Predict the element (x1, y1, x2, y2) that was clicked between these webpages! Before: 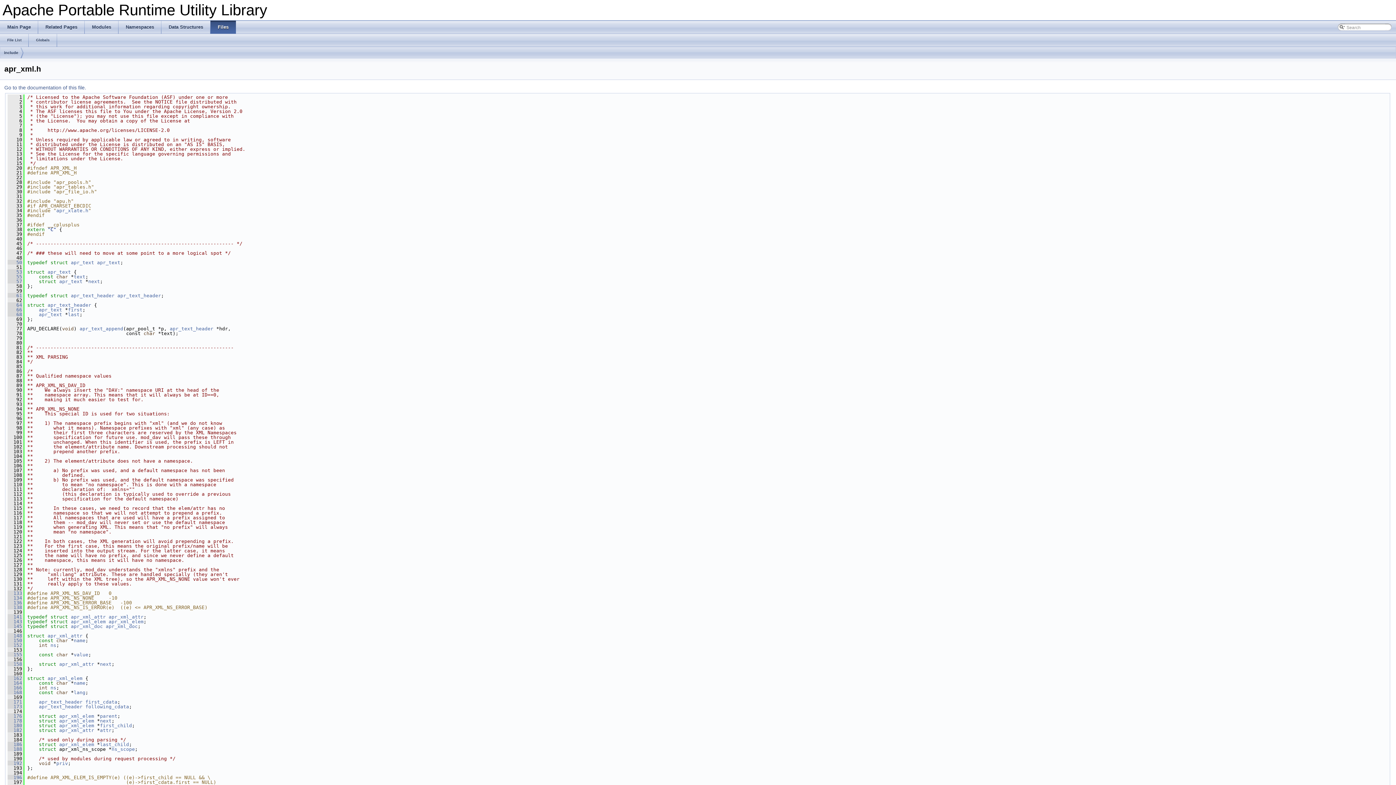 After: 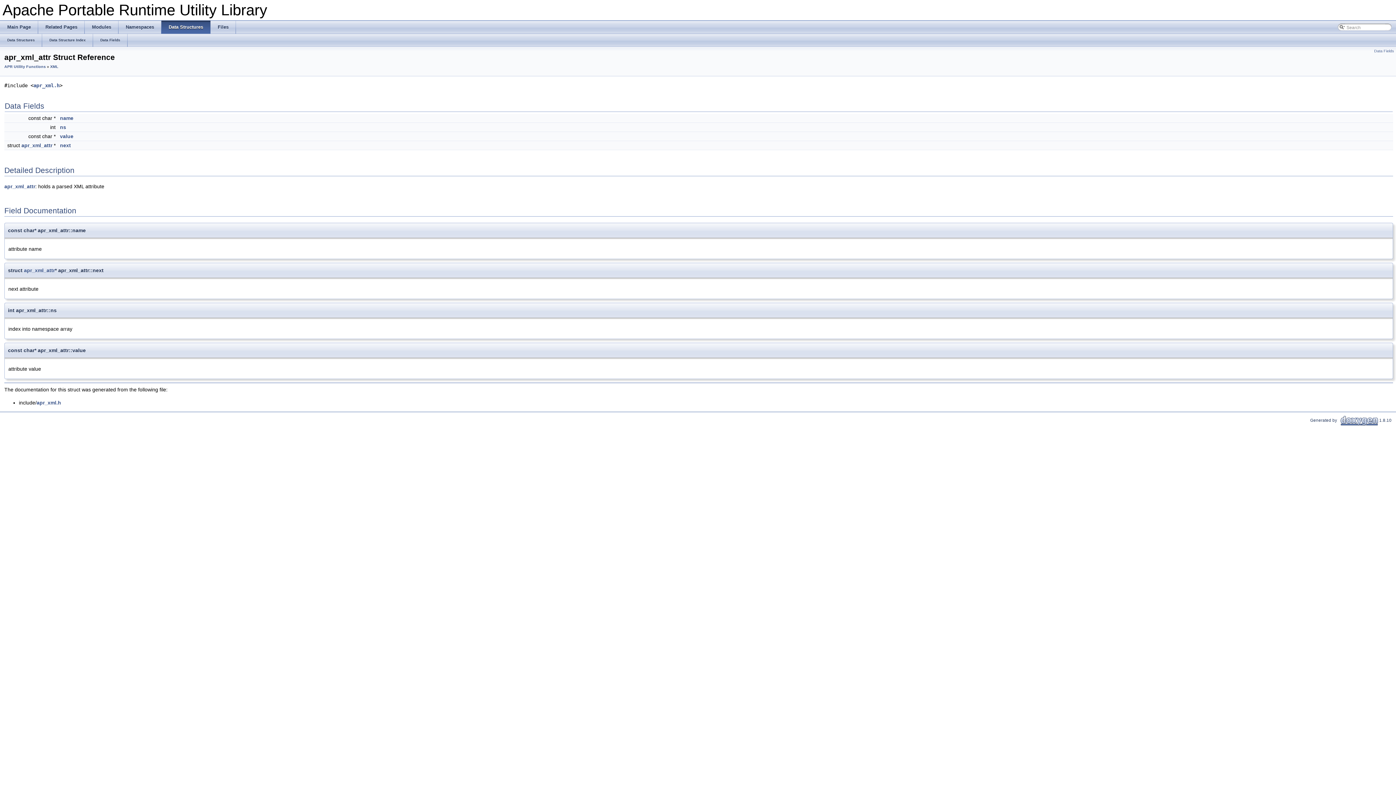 Action: bbox: (7, 638, 22, 643) label:   150